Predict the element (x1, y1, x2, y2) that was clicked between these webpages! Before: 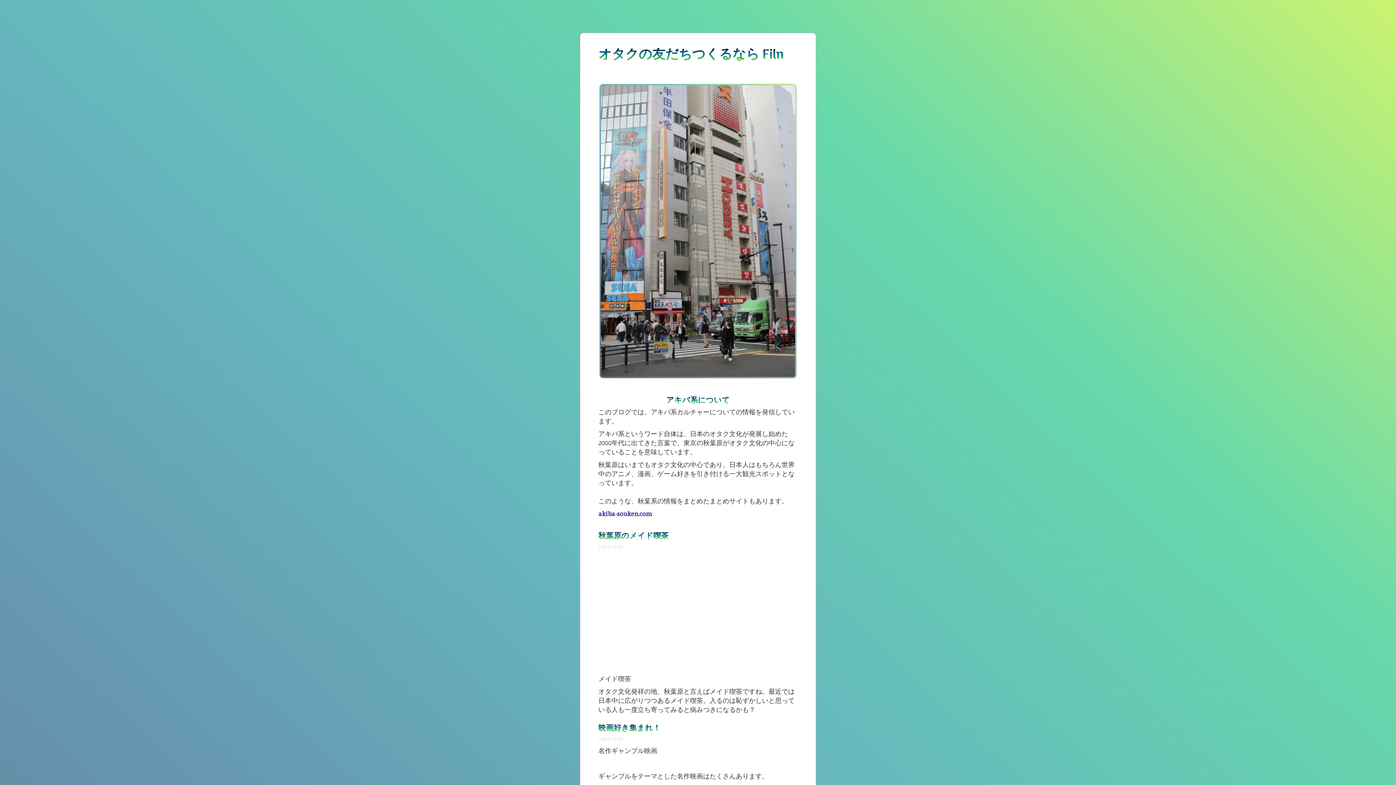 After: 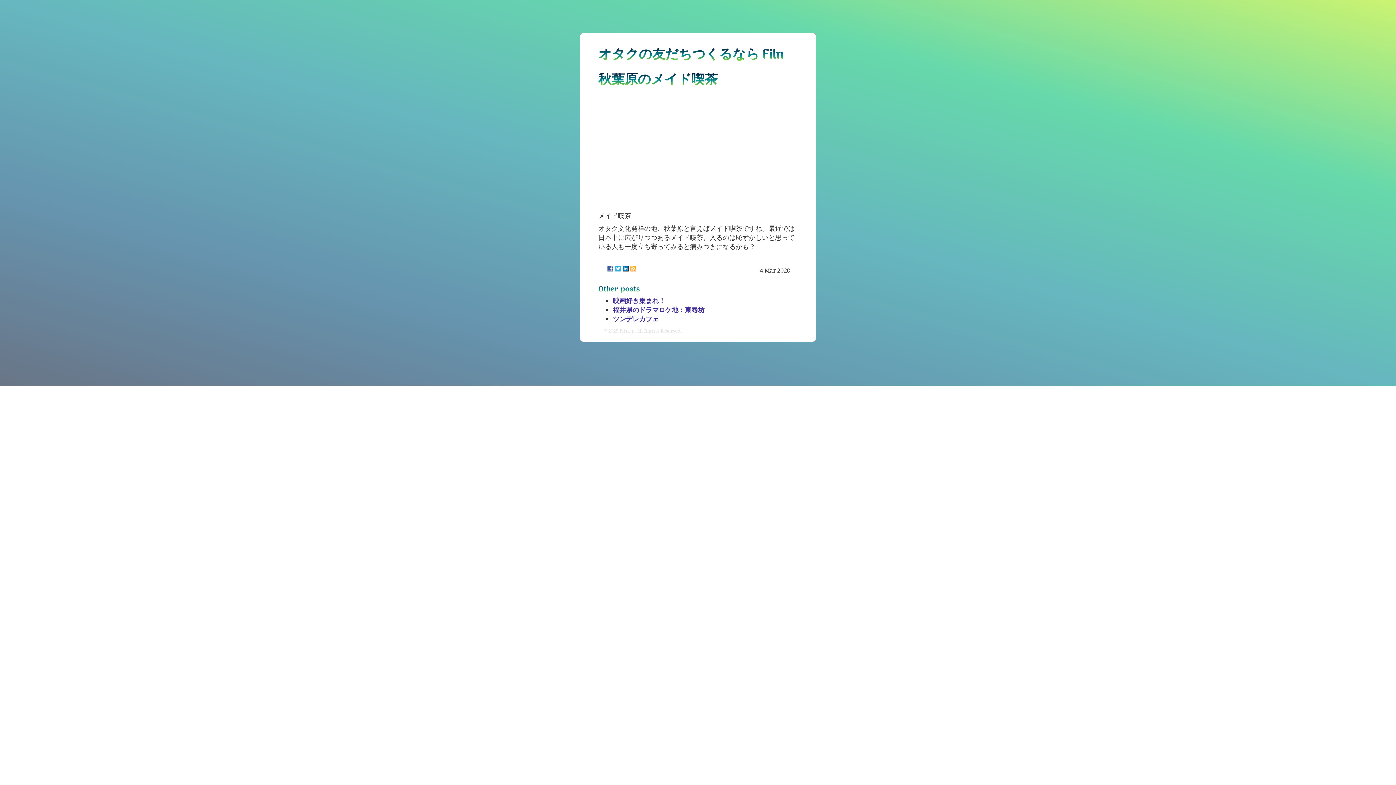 Action: label: 秋葉原のメイド喫茶 bbox: (598, 530, 668, 542)